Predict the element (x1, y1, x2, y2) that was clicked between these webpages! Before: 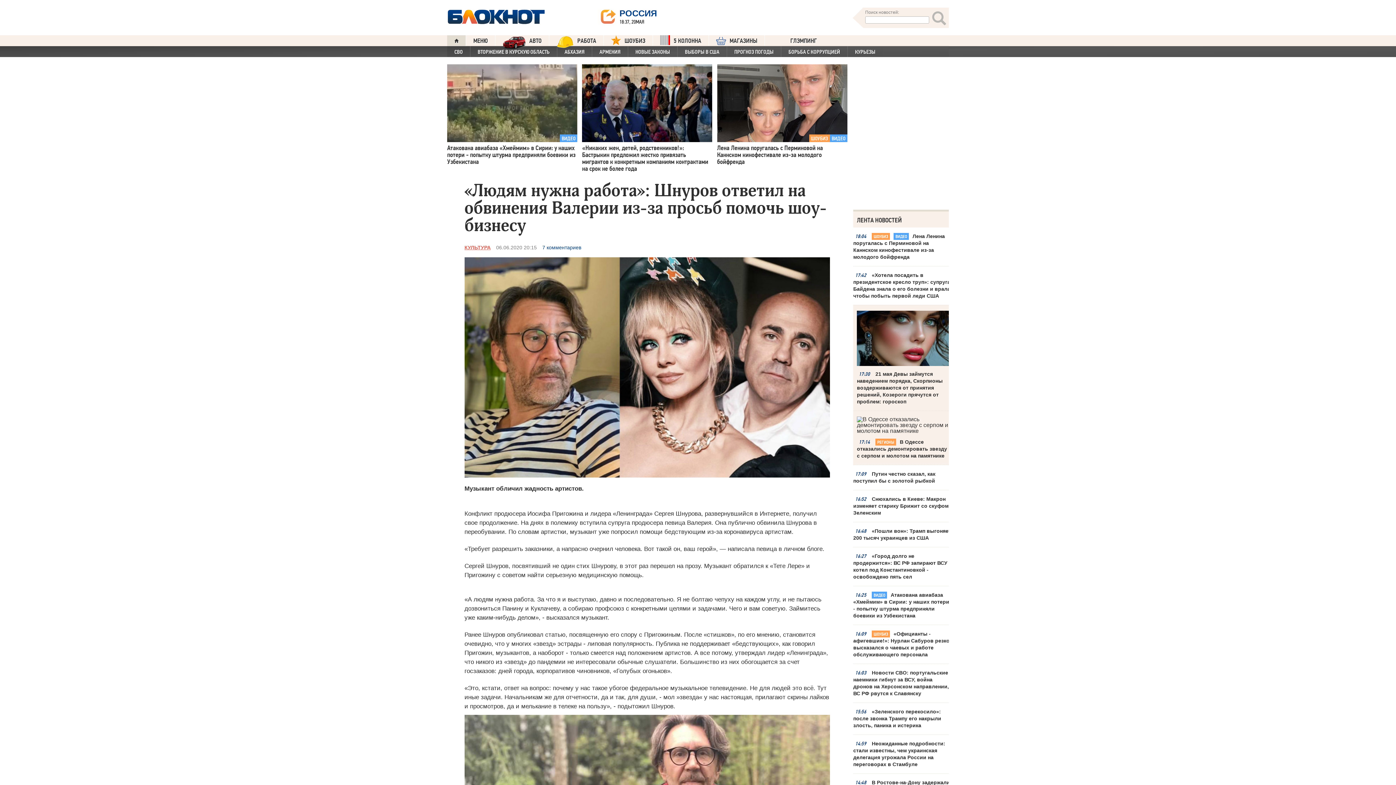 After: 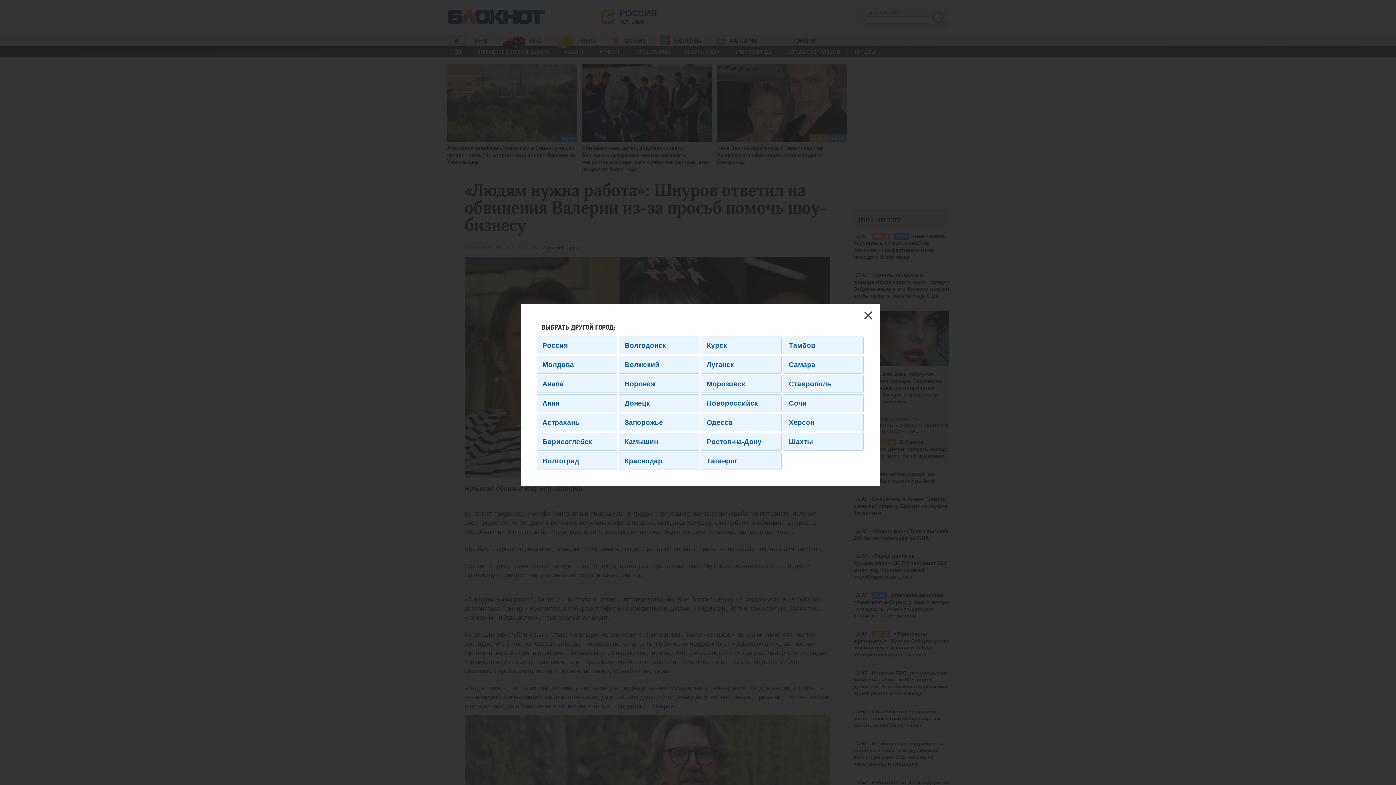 Action: label: РОССИЯ bbox: (597, 8, 732, 17)